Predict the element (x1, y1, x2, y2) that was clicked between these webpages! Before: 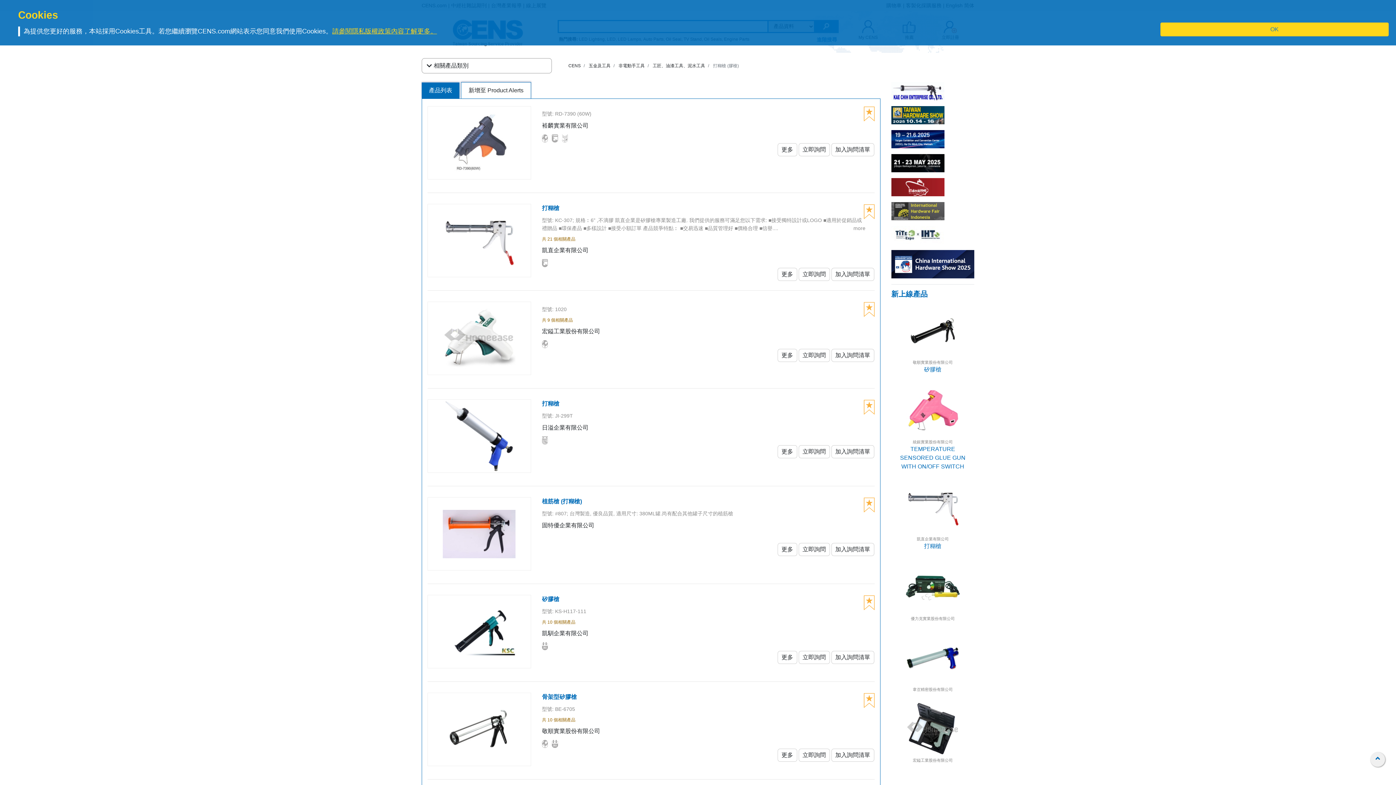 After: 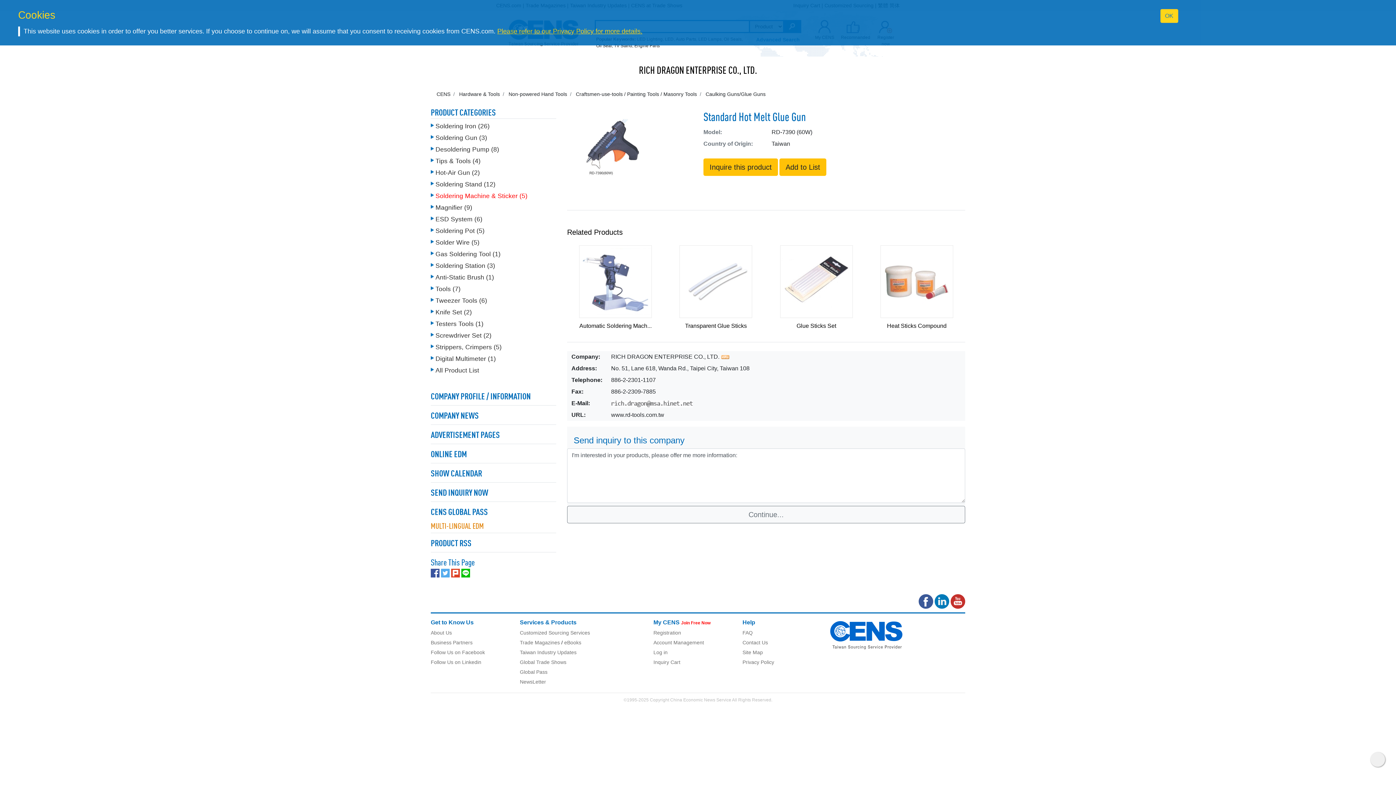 Action: bbox: (443, 106, 515, 179)